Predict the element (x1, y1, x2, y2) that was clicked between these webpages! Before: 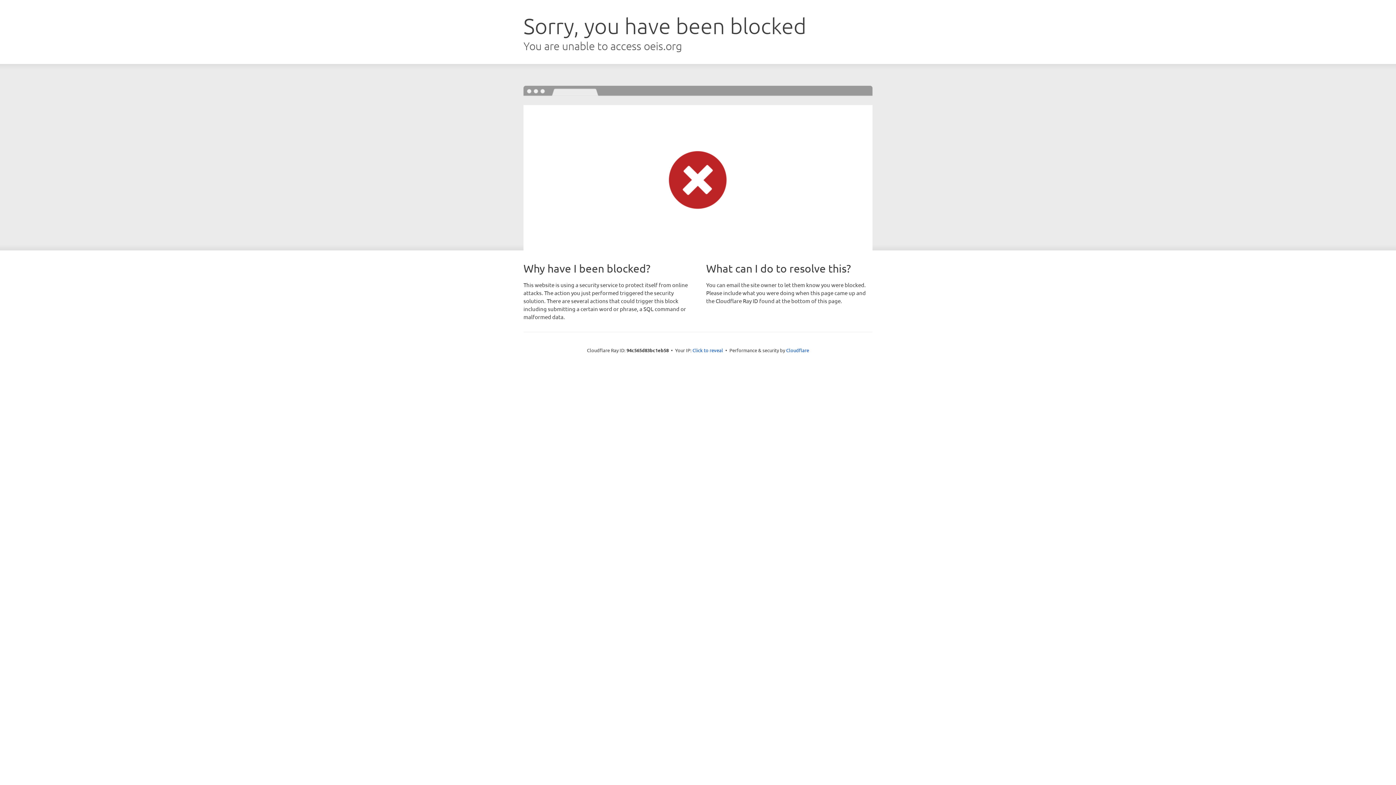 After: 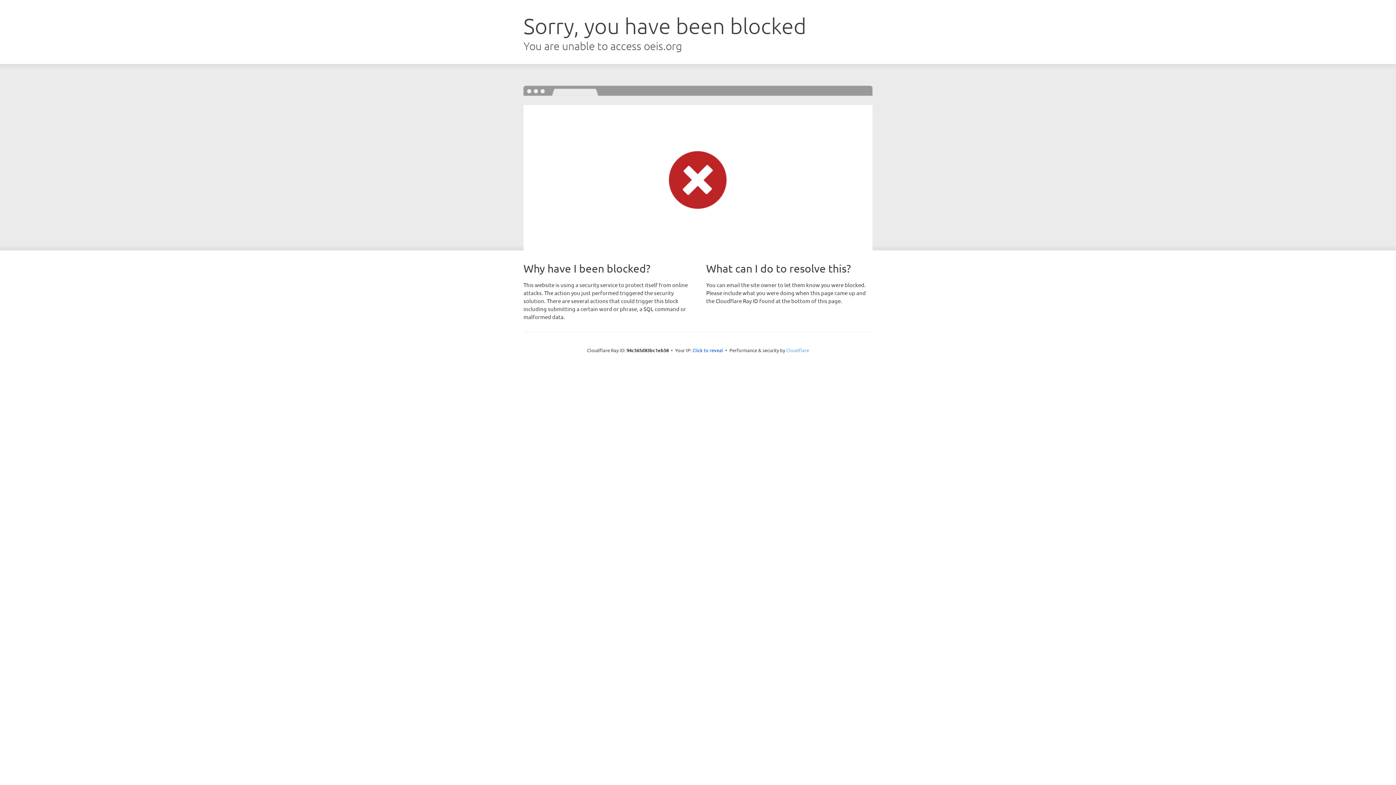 Action: label: Cloudflare bbox: (786, 347, 809, 353)